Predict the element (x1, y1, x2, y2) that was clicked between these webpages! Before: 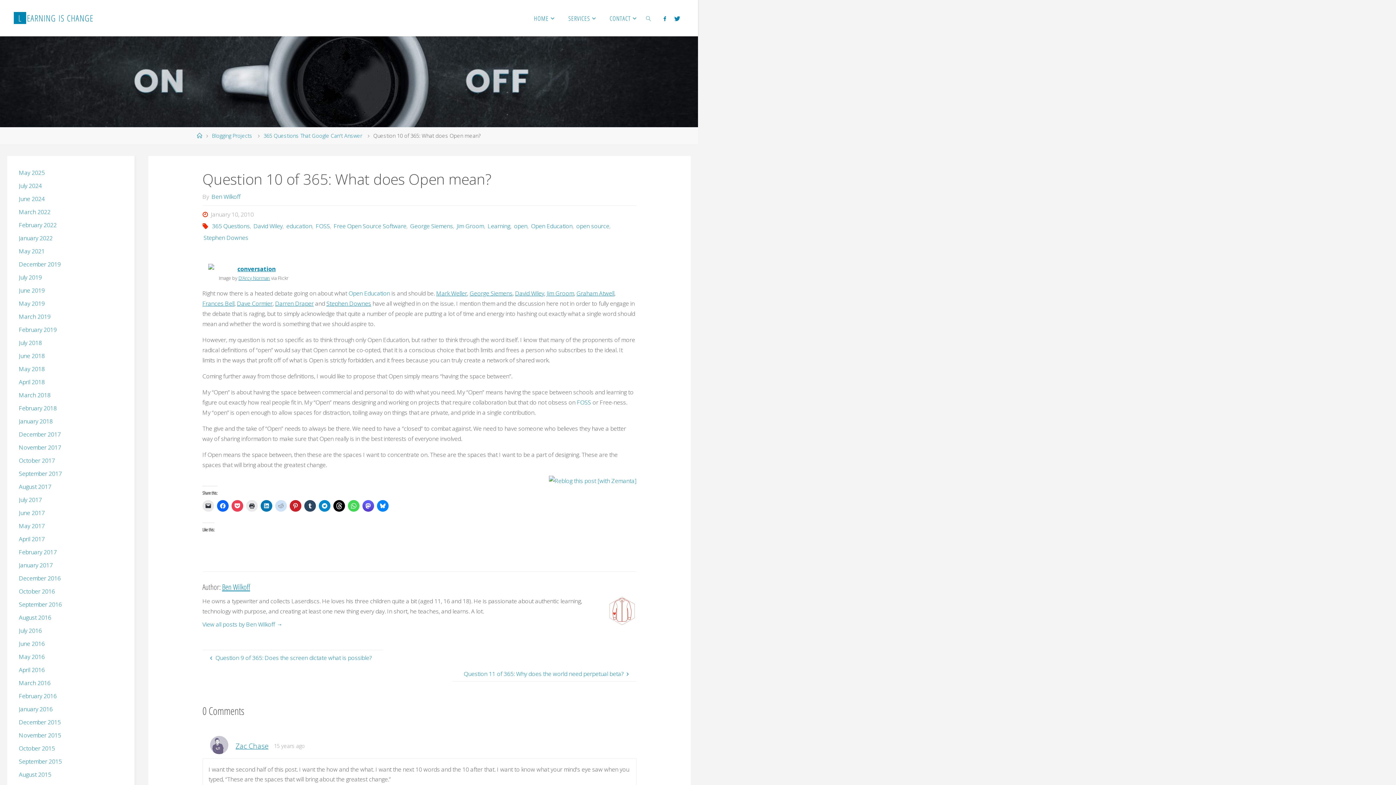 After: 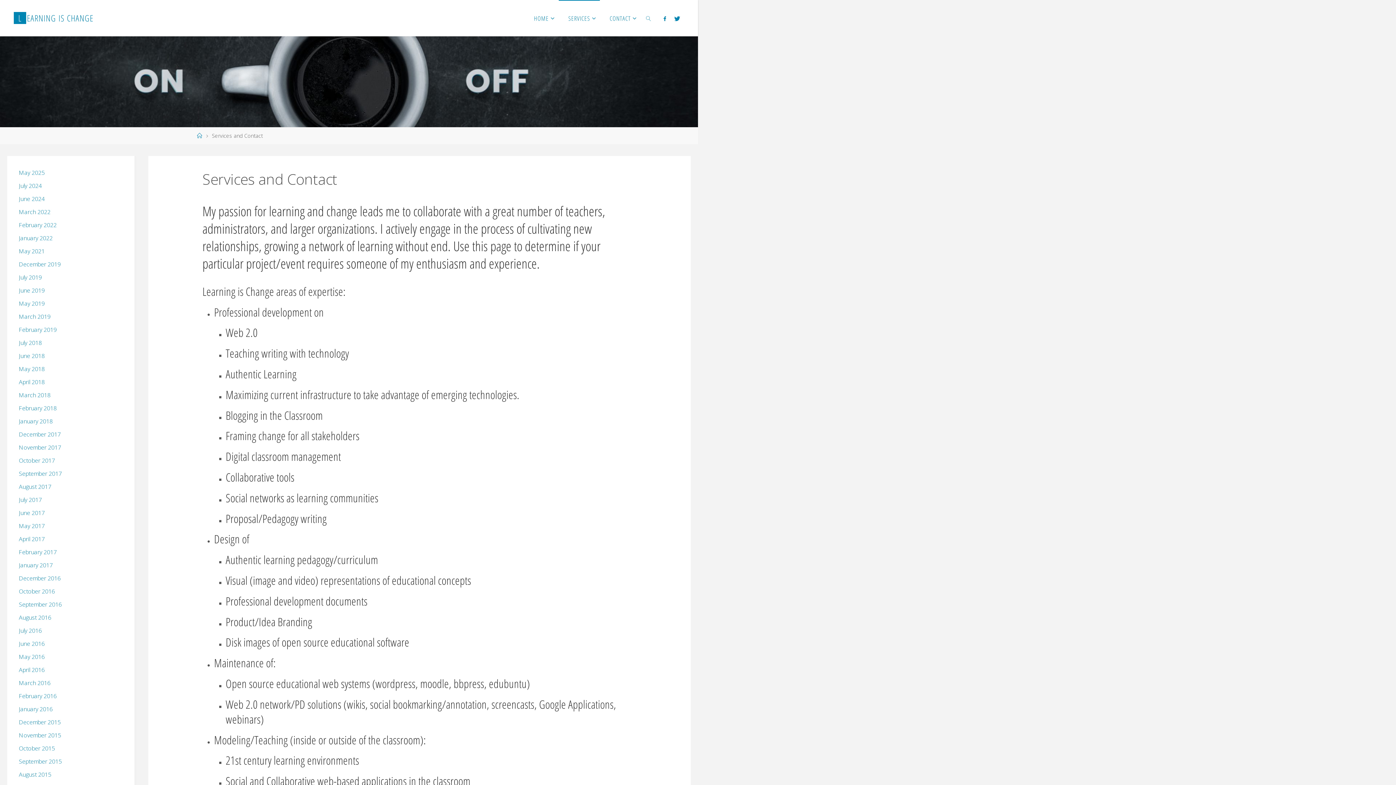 Action: bbox: (558, 0, 600, 36) label: SERVICES